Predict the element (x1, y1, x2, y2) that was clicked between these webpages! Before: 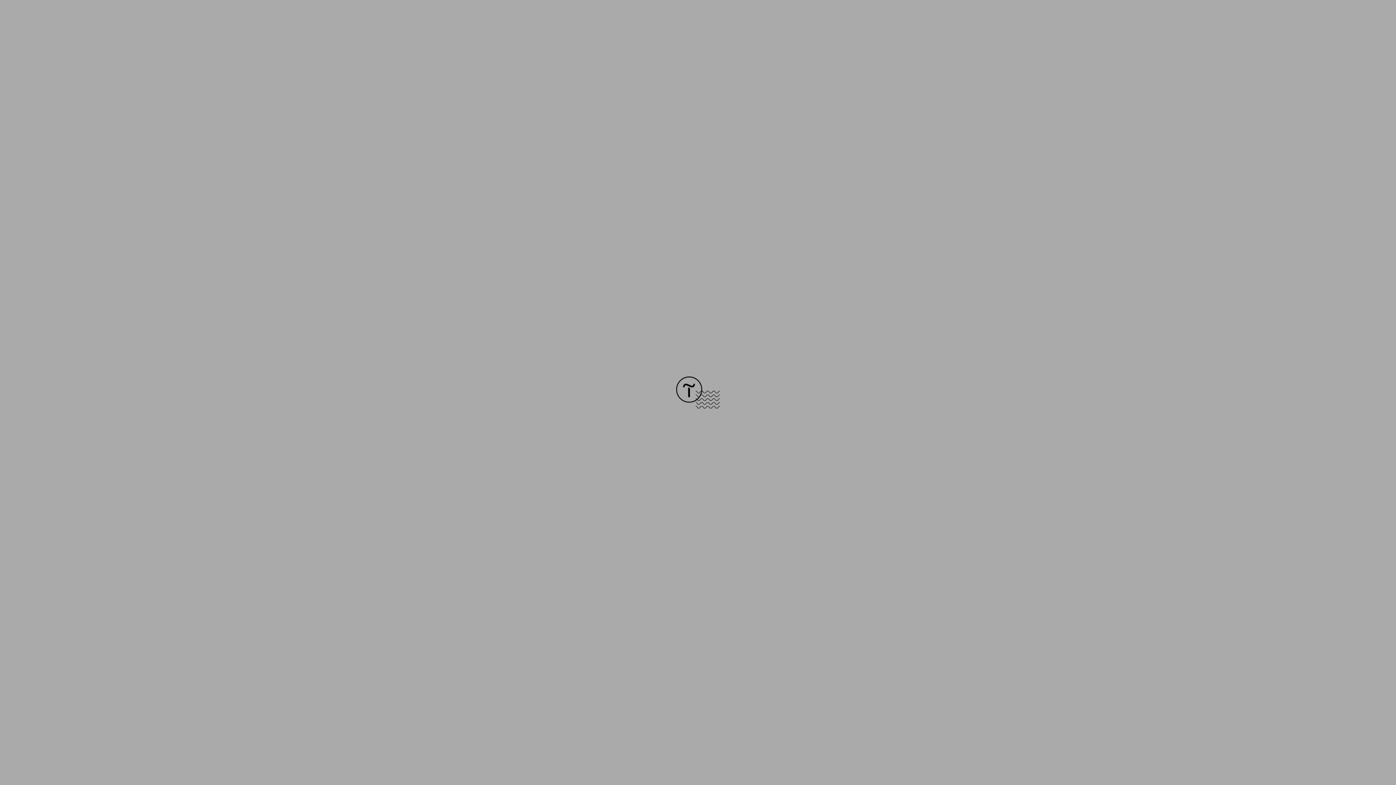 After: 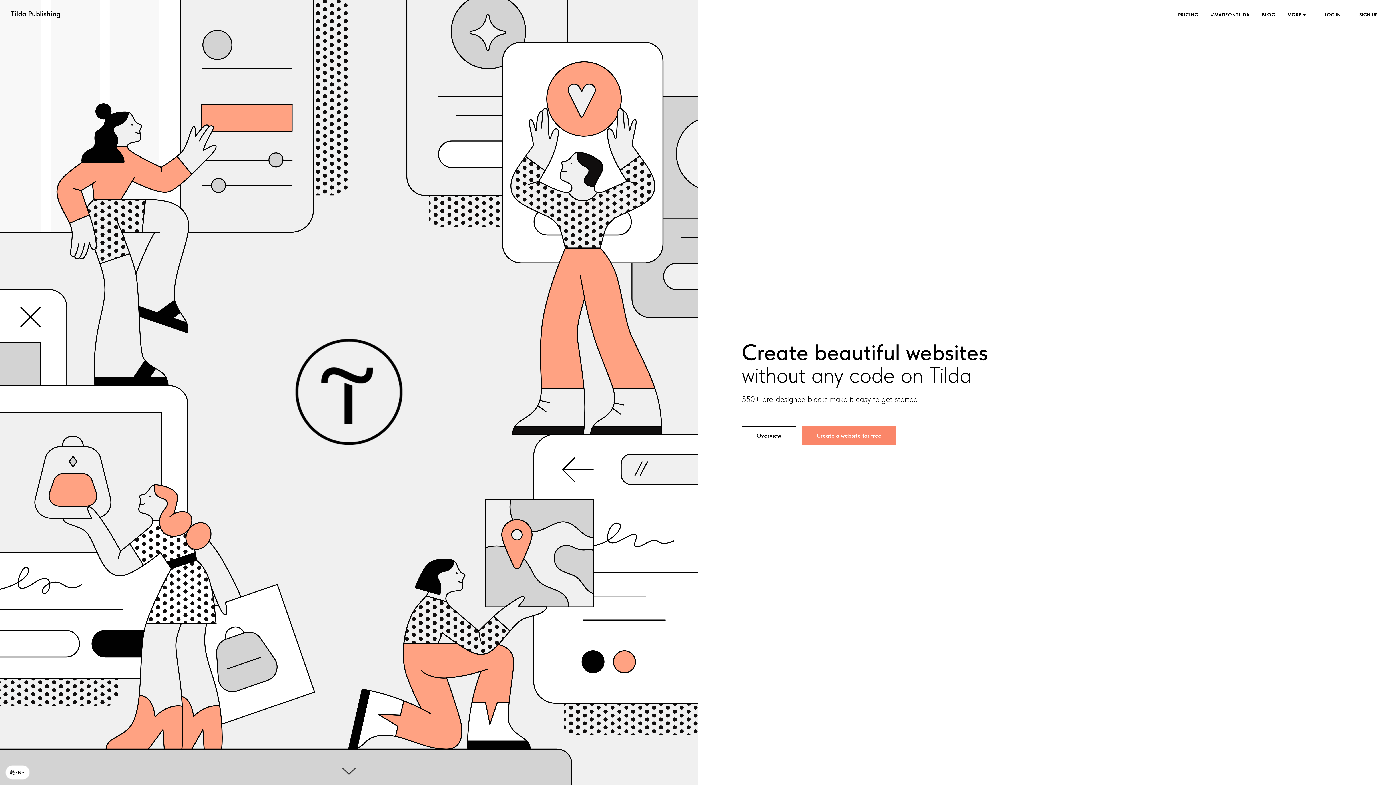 Action: bbox: (676, 403, 720, 409)